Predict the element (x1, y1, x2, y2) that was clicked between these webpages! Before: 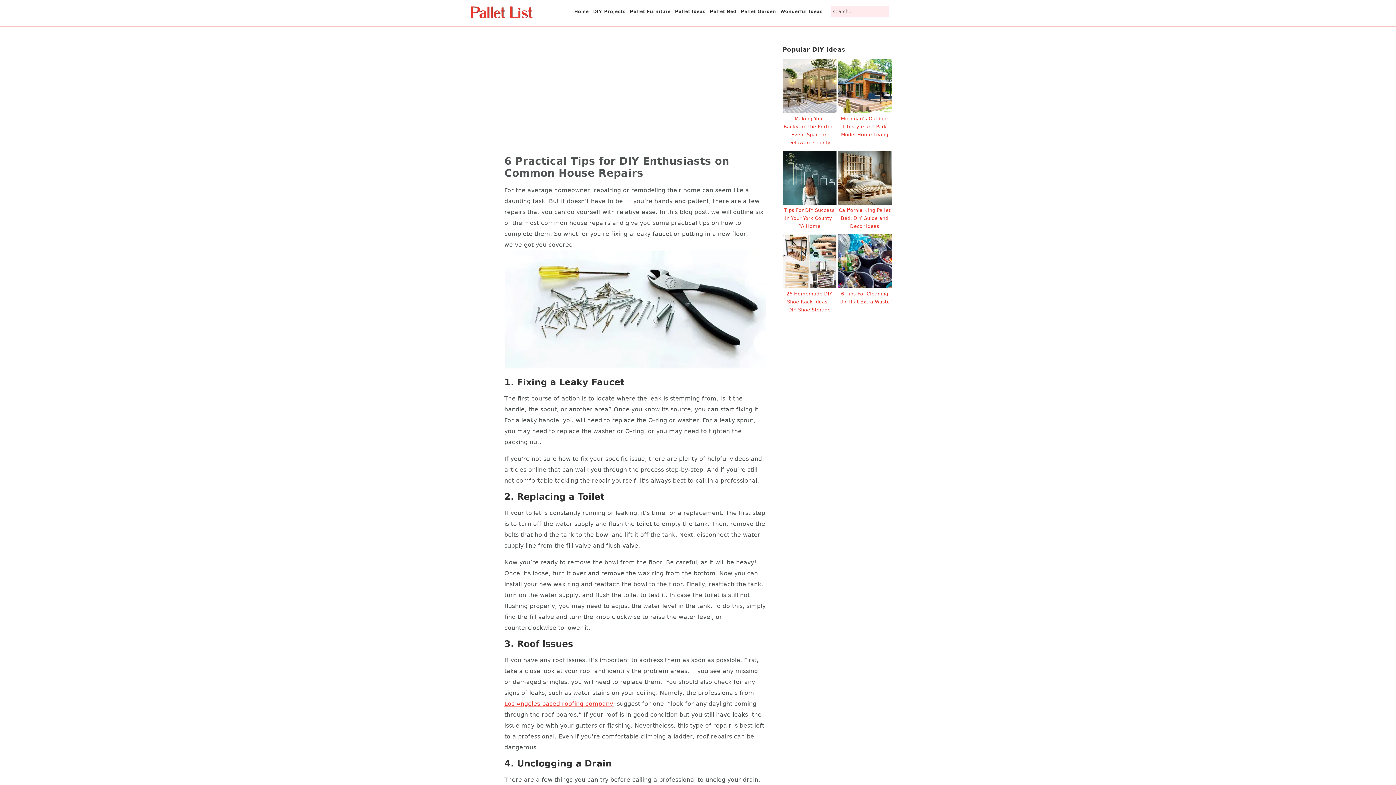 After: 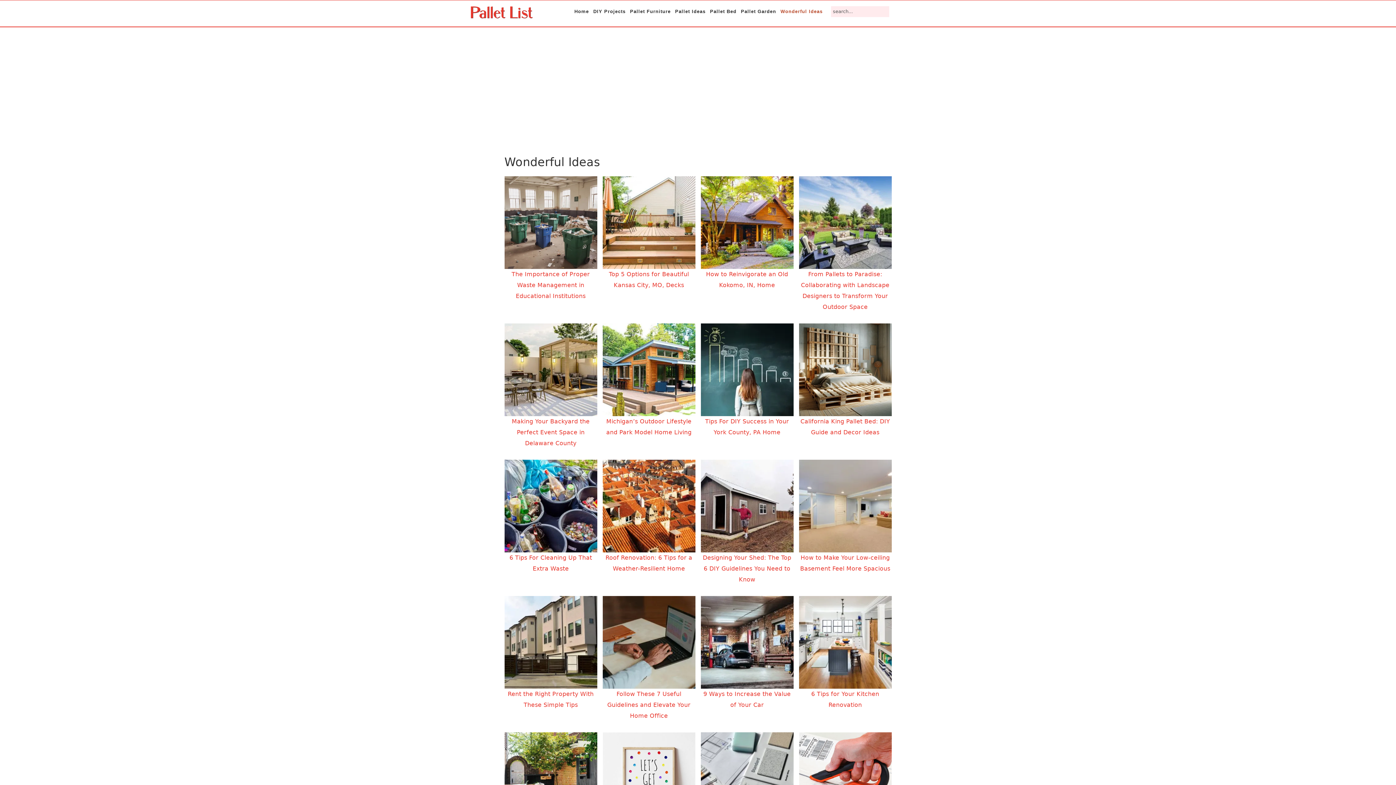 Action: bbox: (778, 0, 825, 22) label: Wonderful Ideas